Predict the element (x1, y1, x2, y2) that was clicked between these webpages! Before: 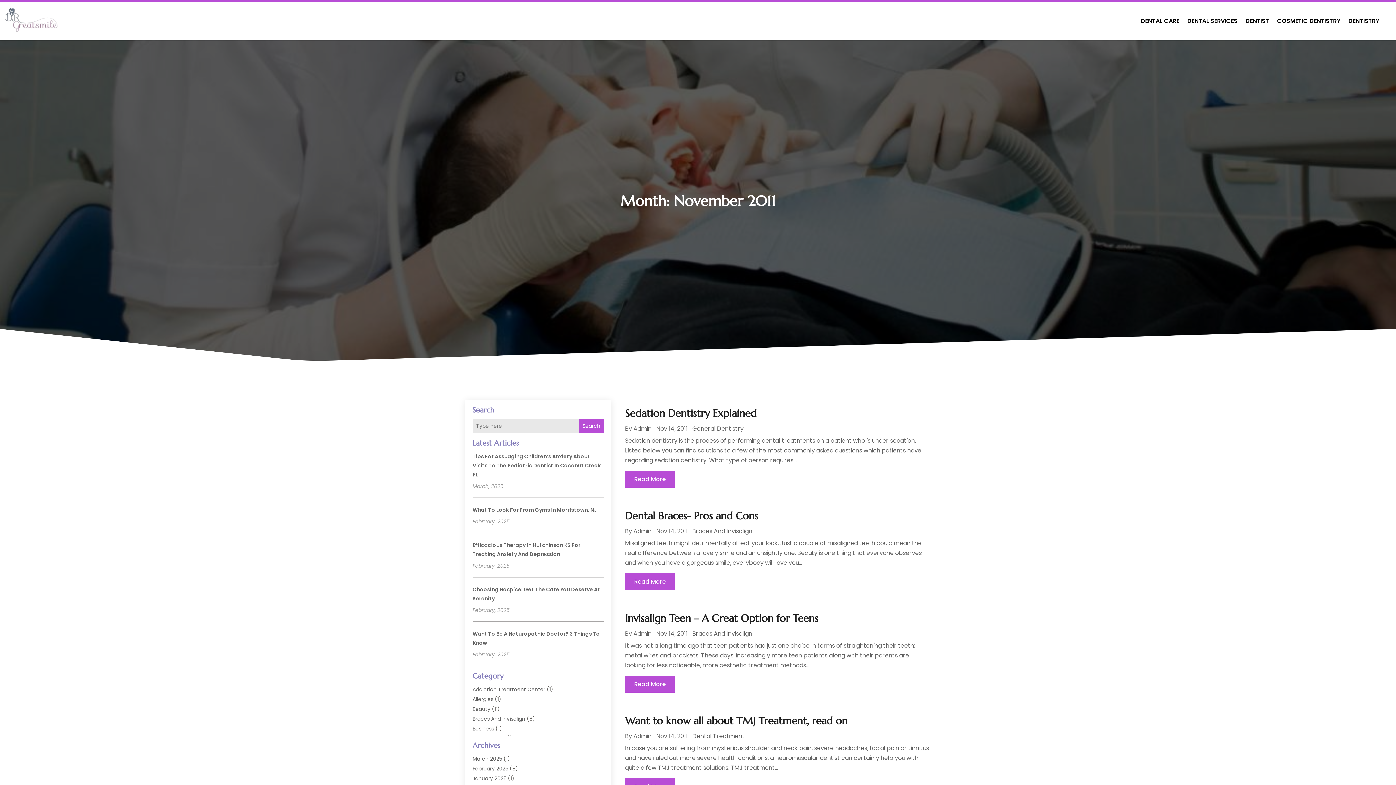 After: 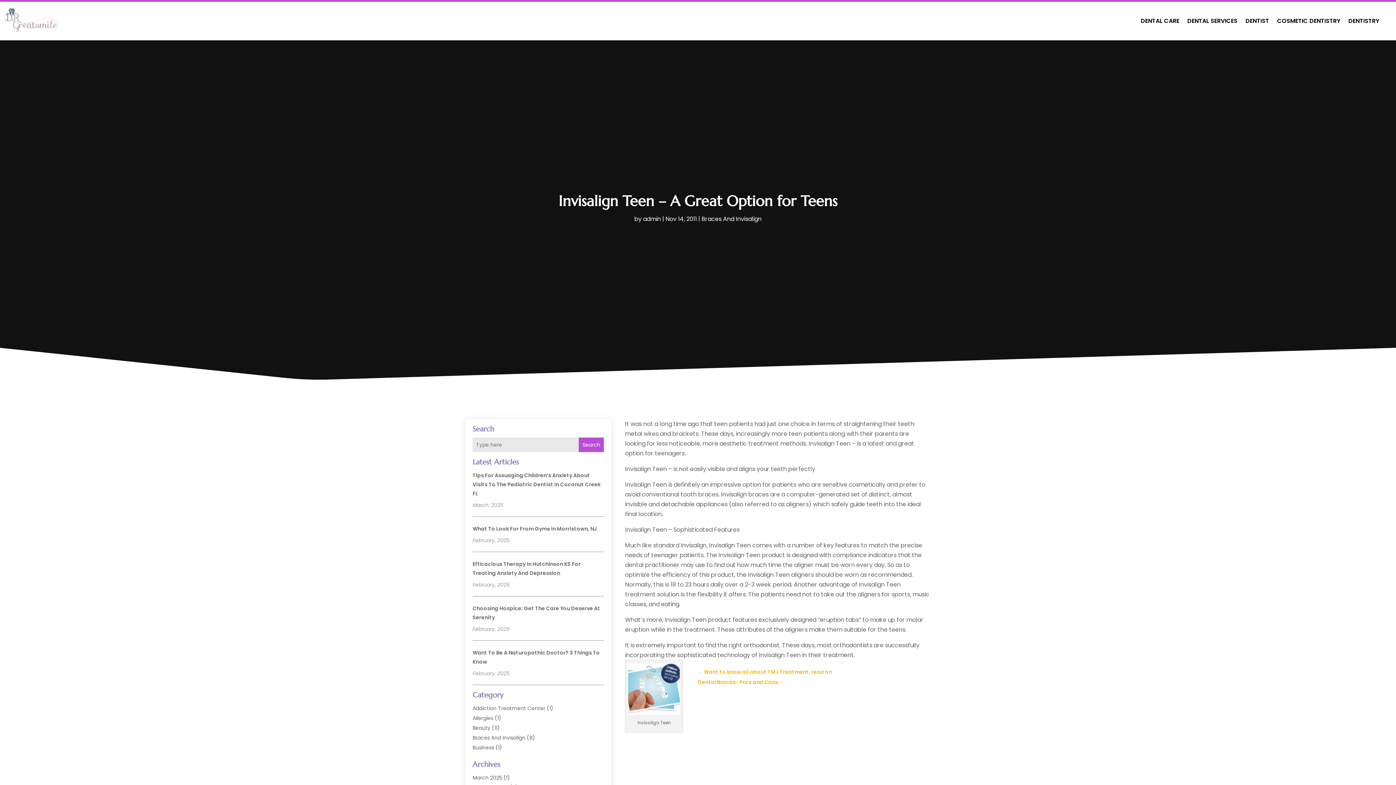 Action: bbox: (625, 612, 818, 625) label: Invisalign Teen – A Great Option for Teens